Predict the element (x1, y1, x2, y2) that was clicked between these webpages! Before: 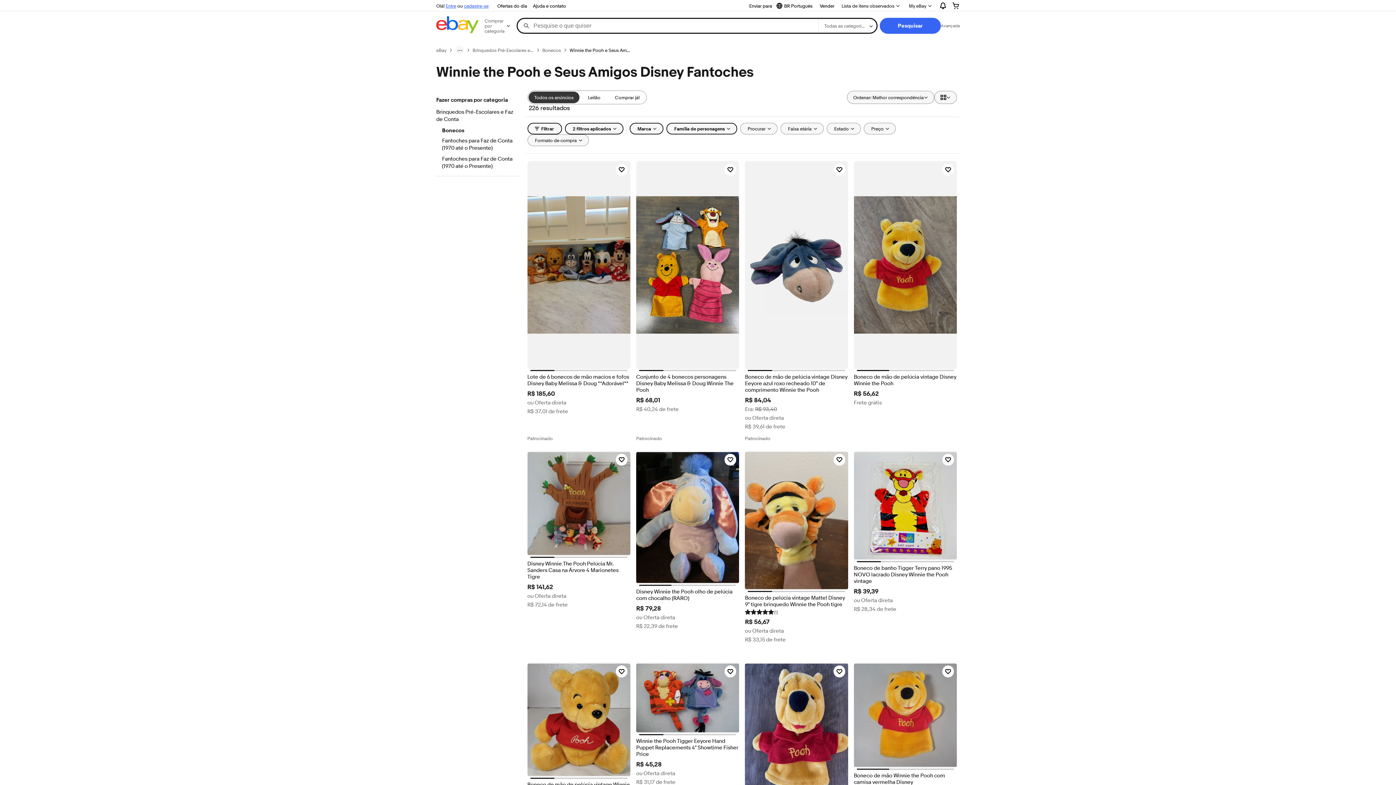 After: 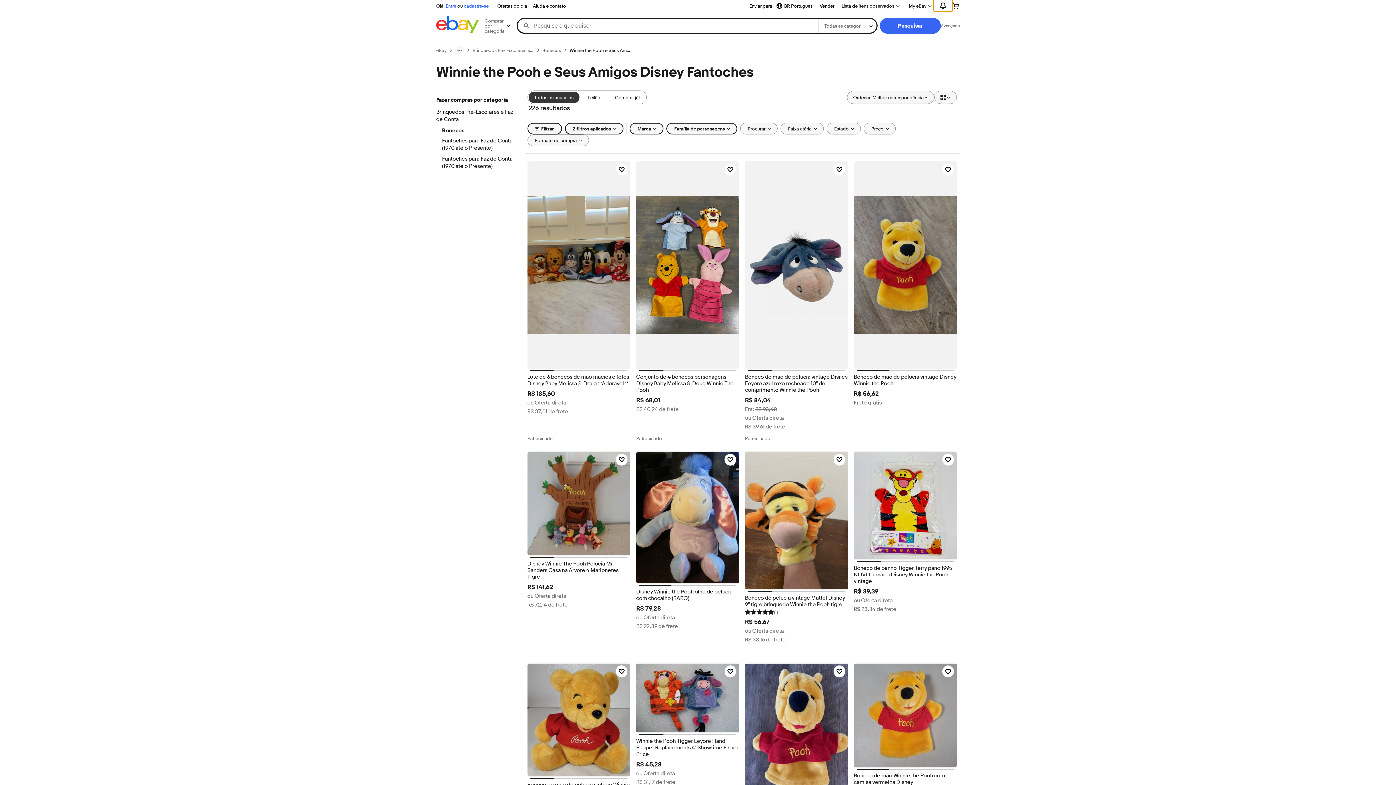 Action: label: Expandir Notificações bbox: (933, 0, 952, 11)